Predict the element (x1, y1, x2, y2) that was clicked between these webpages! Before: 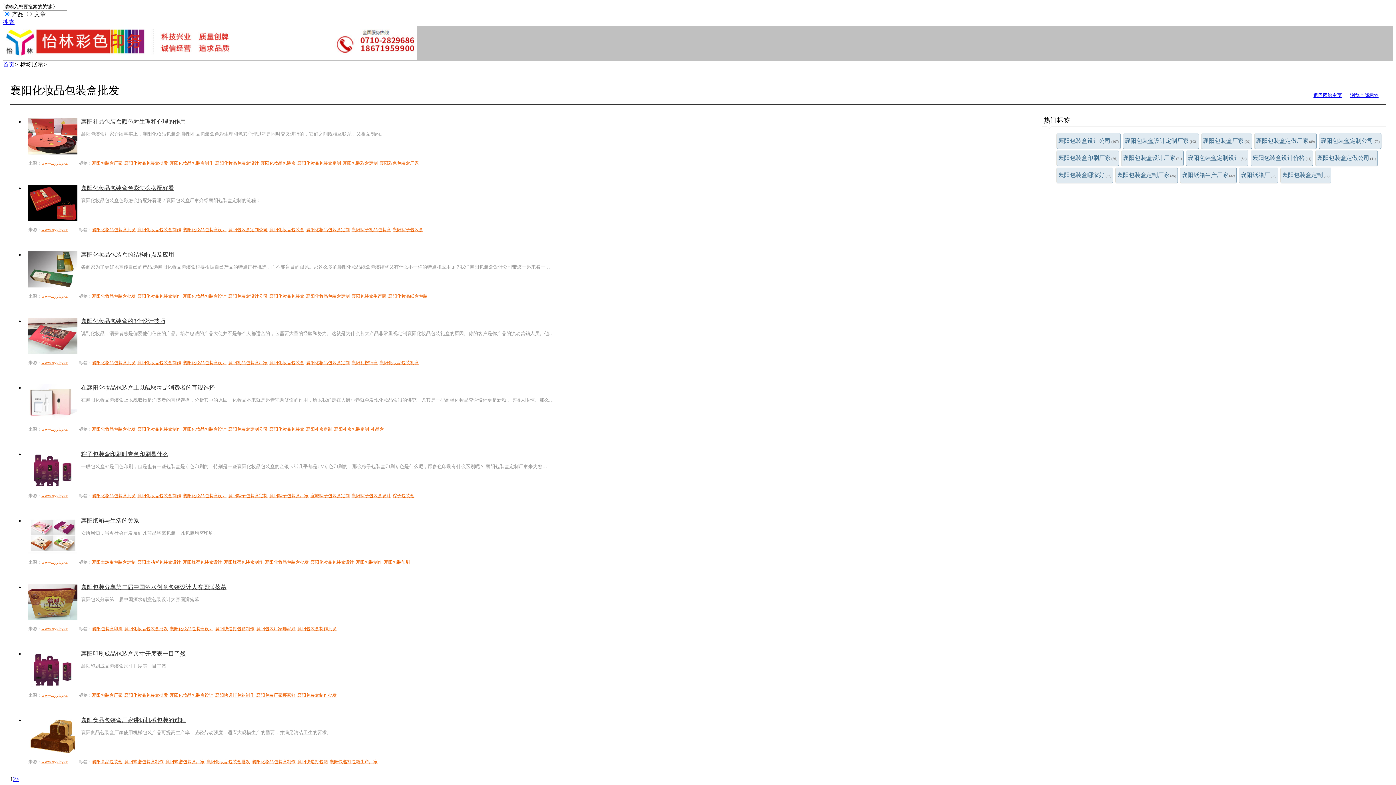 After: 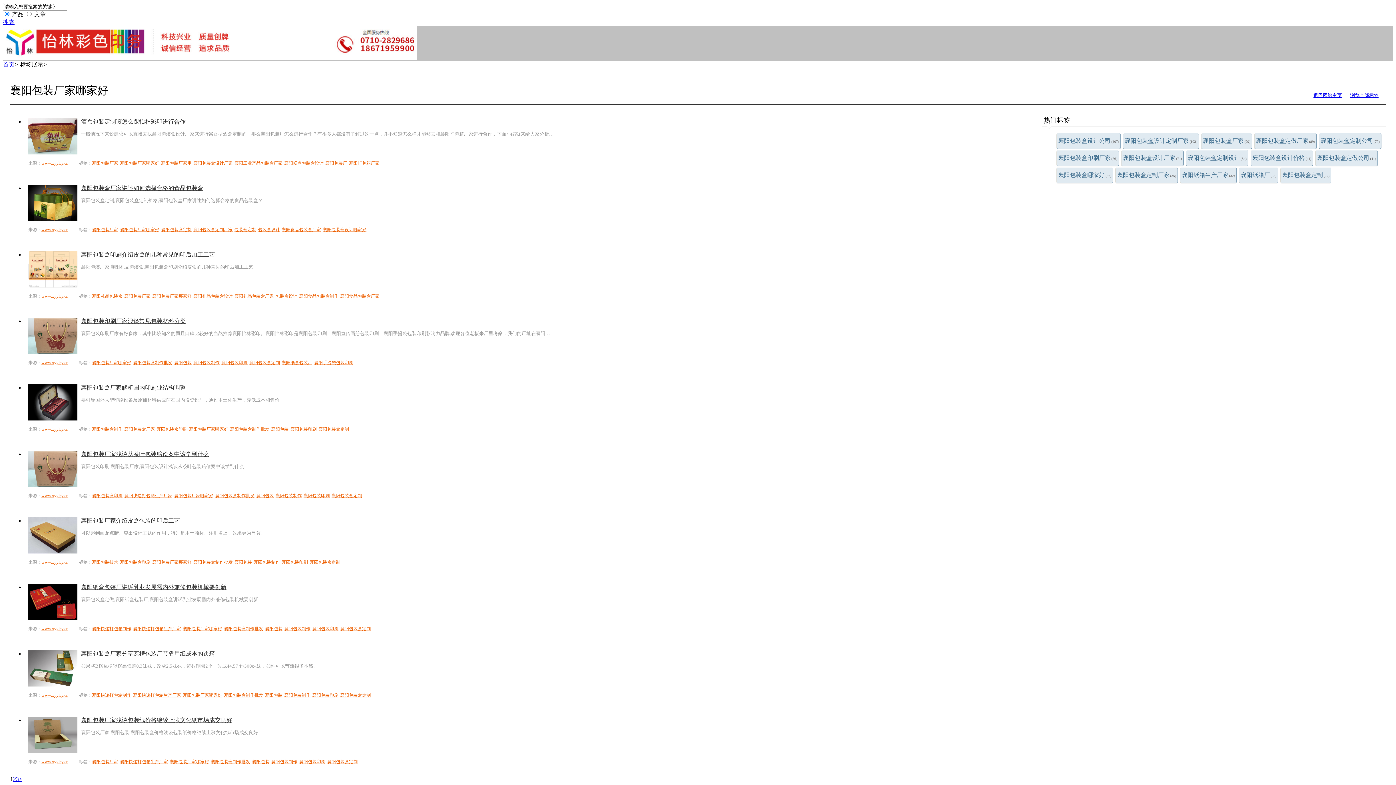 Action: label: 襄阳包装厂家哪家好 bbox: (256, 626, 295, 631)